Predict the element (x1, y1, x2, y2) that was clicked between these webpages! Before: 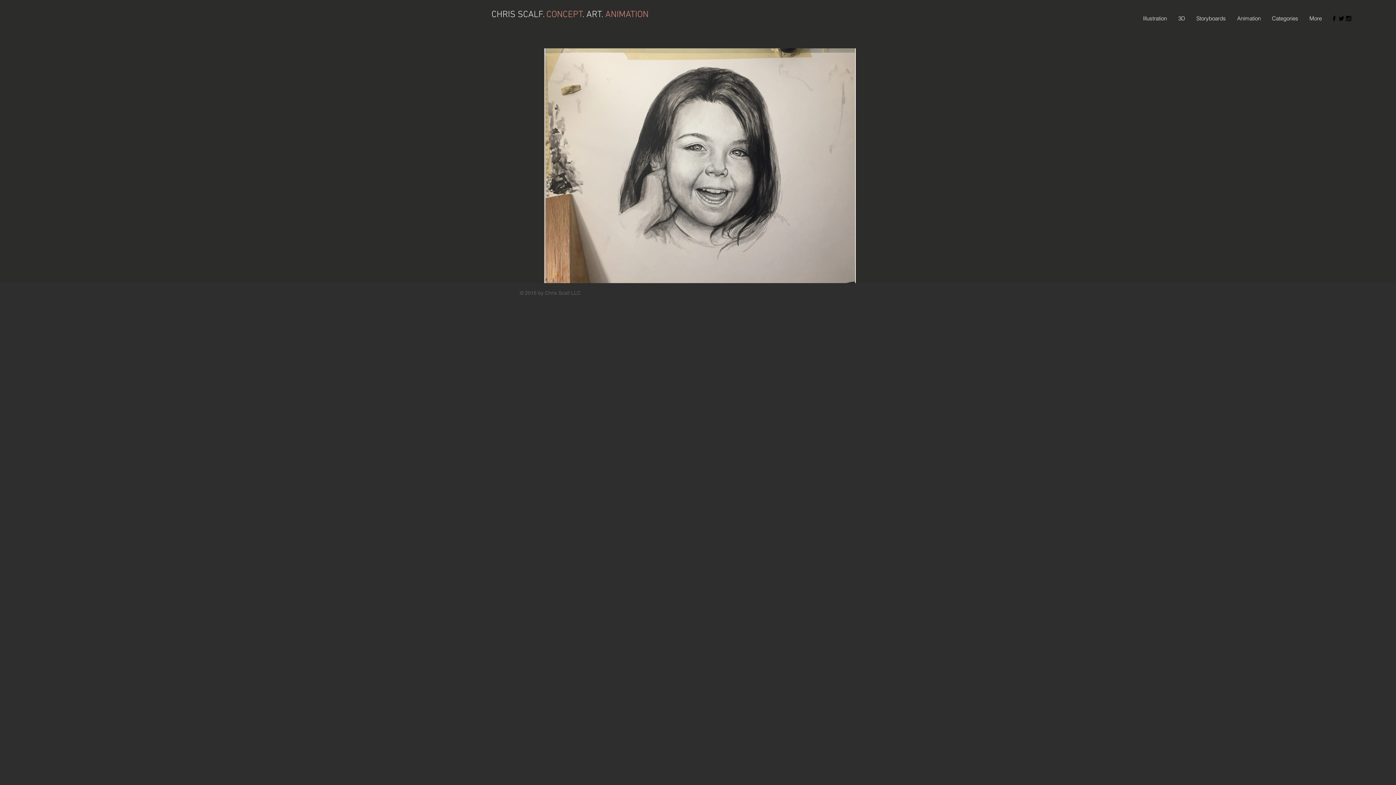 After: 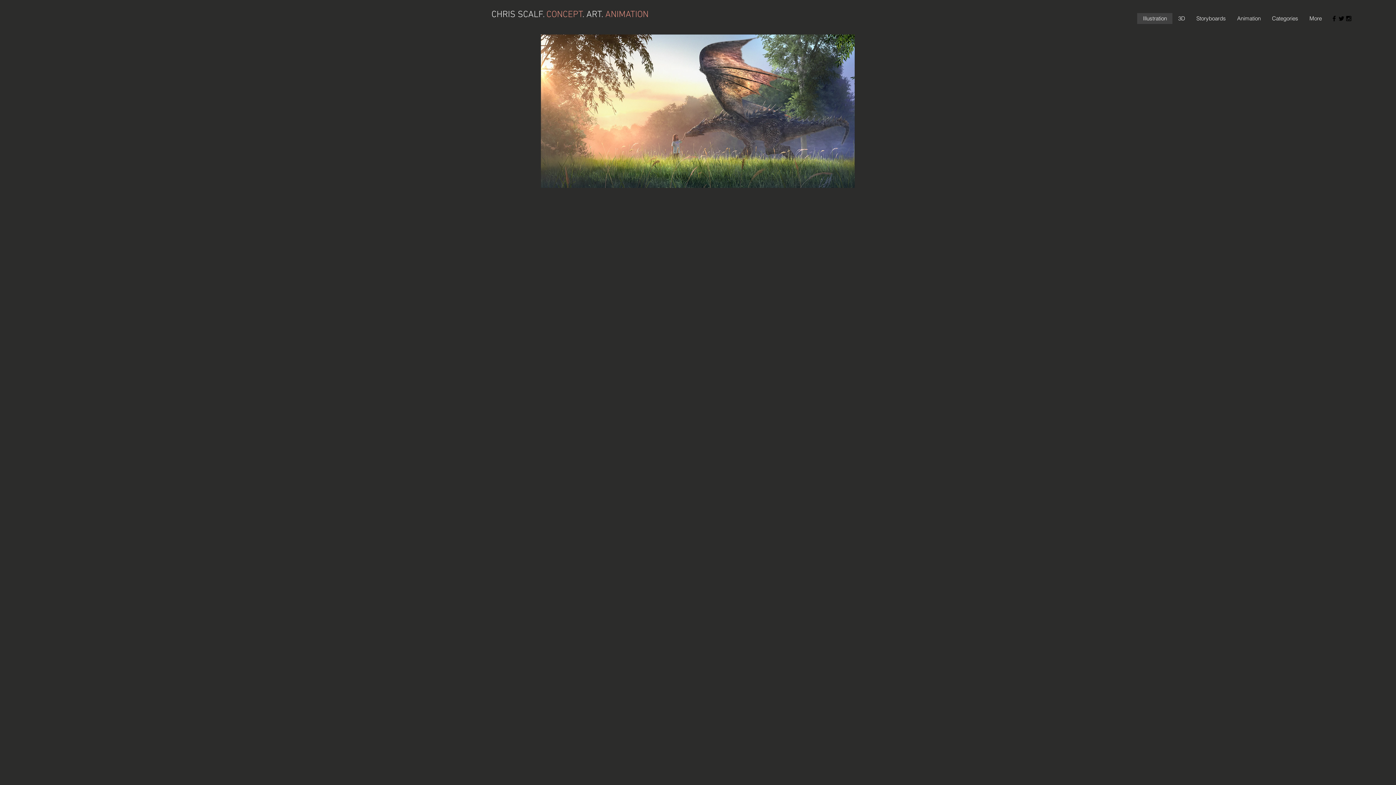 Action: bbox: (1137, 13, 1172, 24) label: Illustration